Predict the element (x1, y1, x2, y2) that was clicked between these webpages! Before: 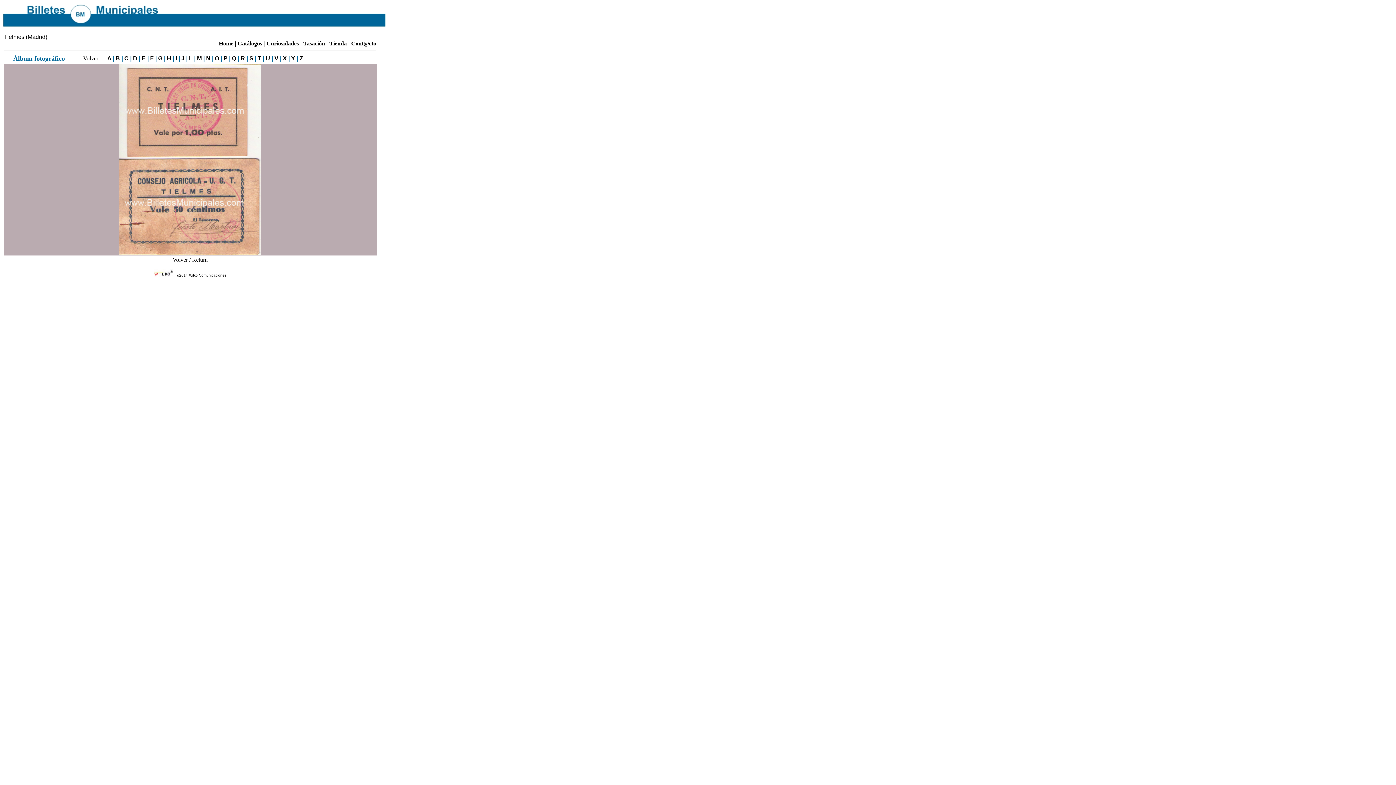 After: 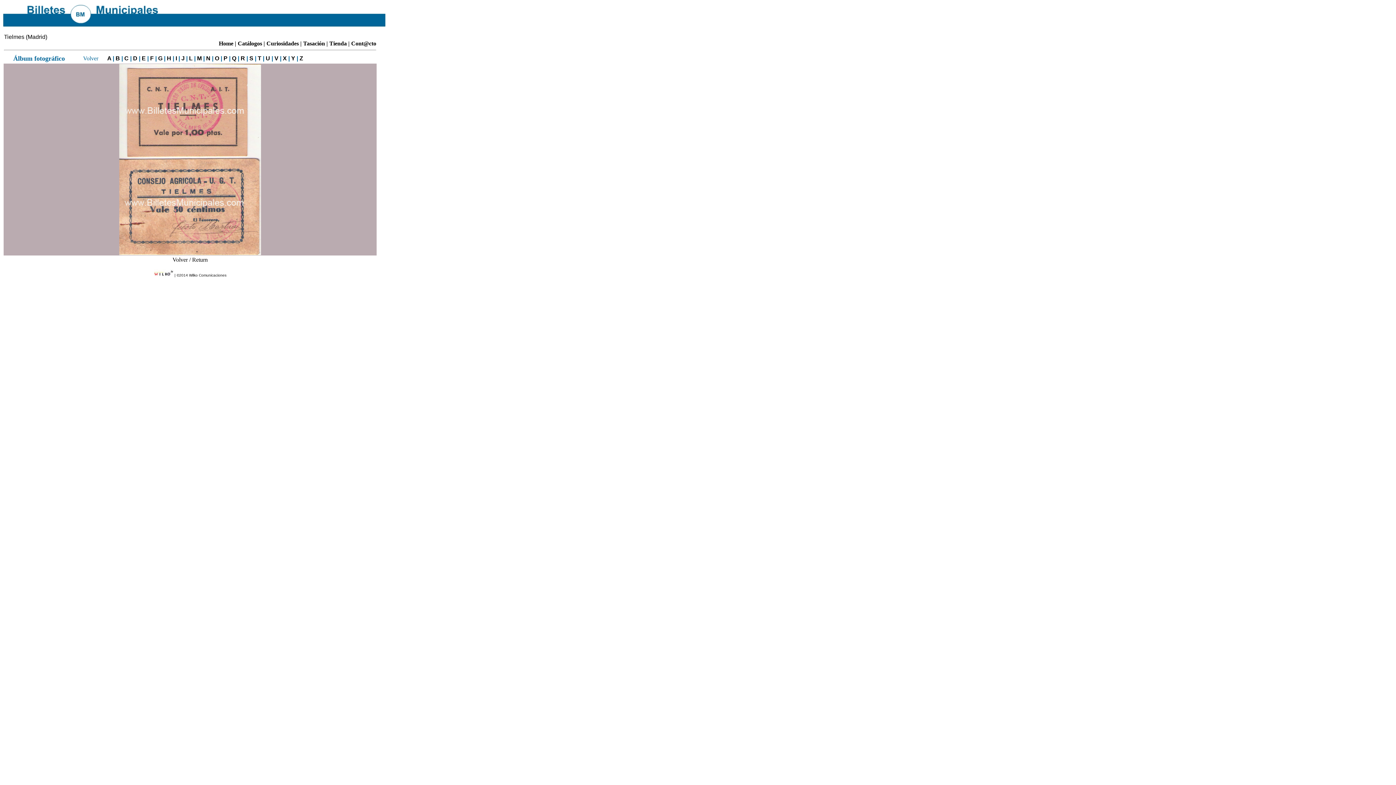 Action: bbox: (83, 55, 98, 61) label: Volver